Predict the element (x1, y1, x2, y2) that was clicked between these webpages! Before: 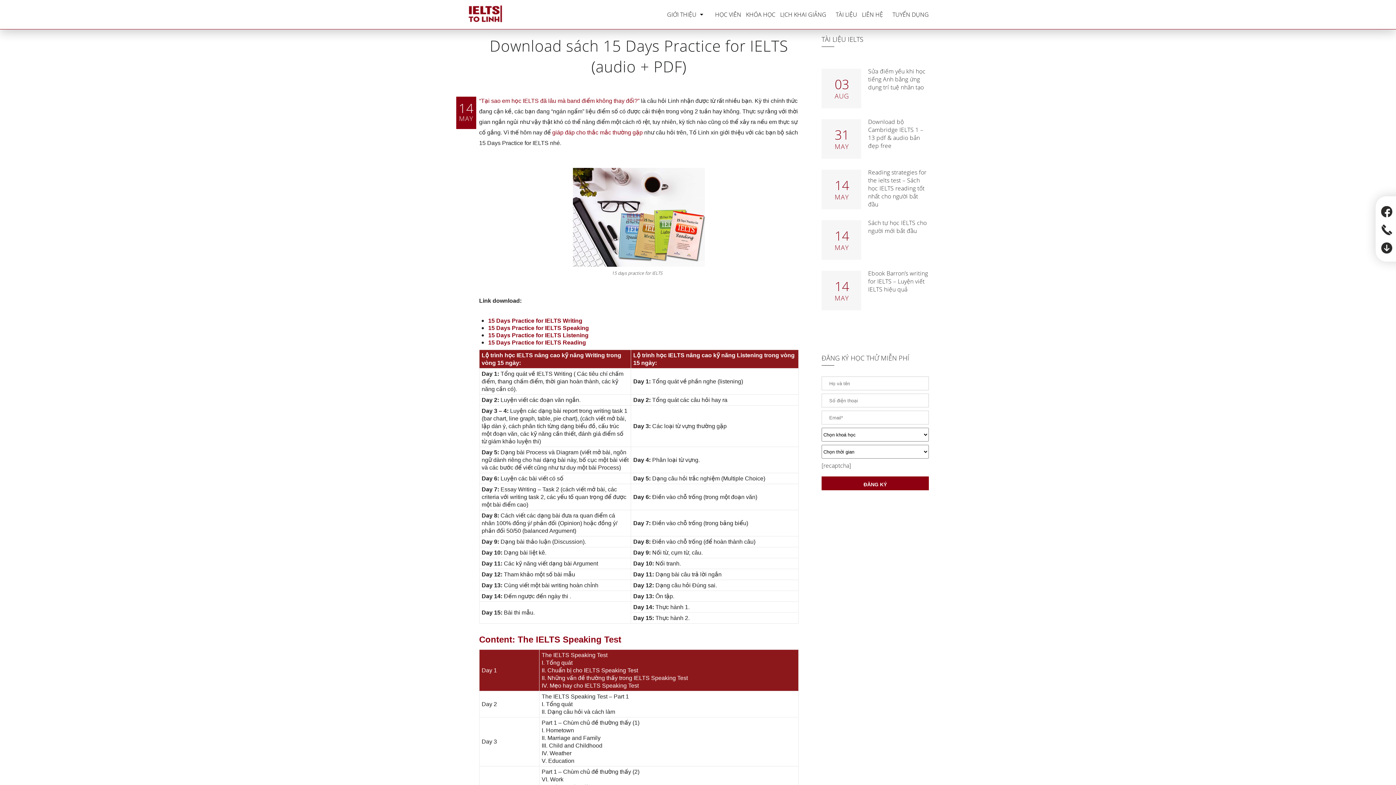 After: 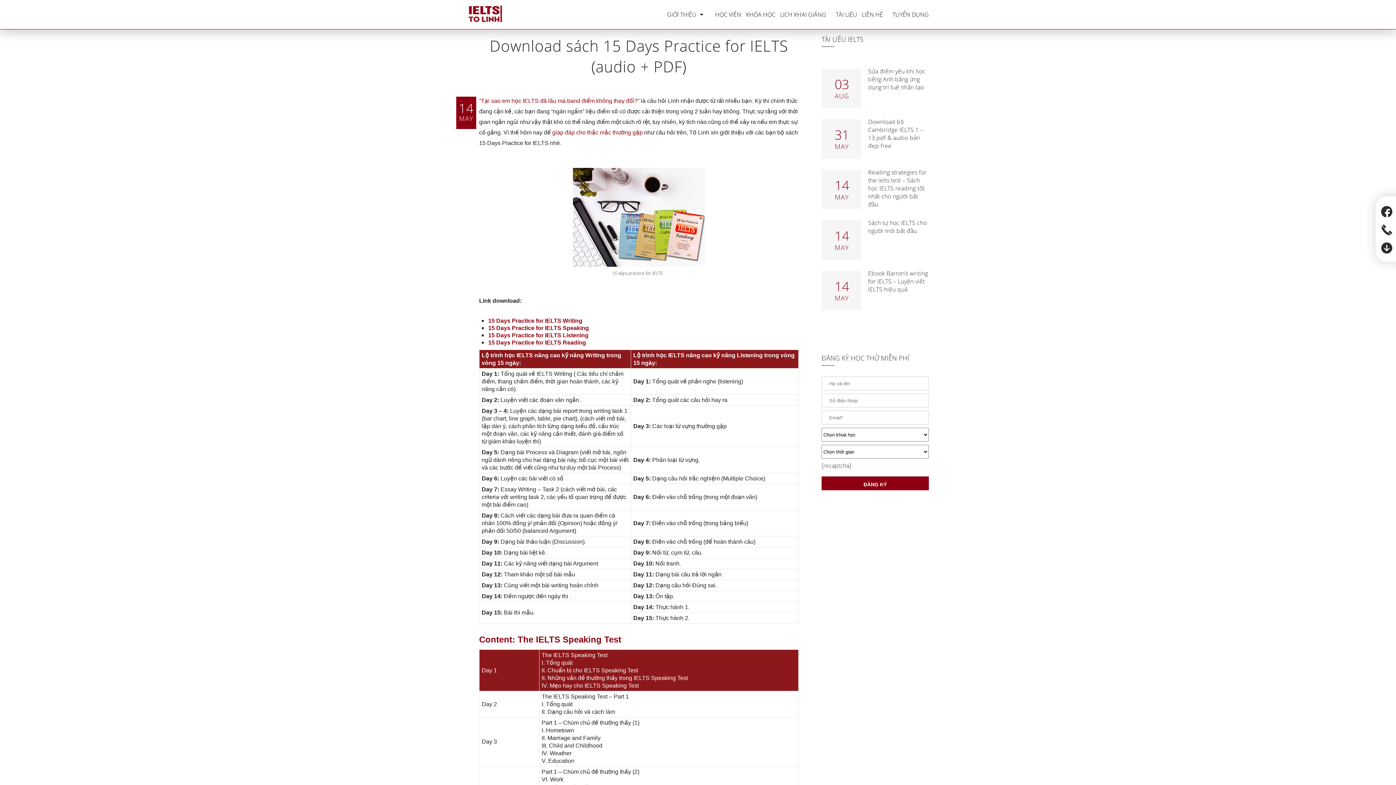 Action: label: TÀI LIỆU bbox: (831, 3, 857, 25)